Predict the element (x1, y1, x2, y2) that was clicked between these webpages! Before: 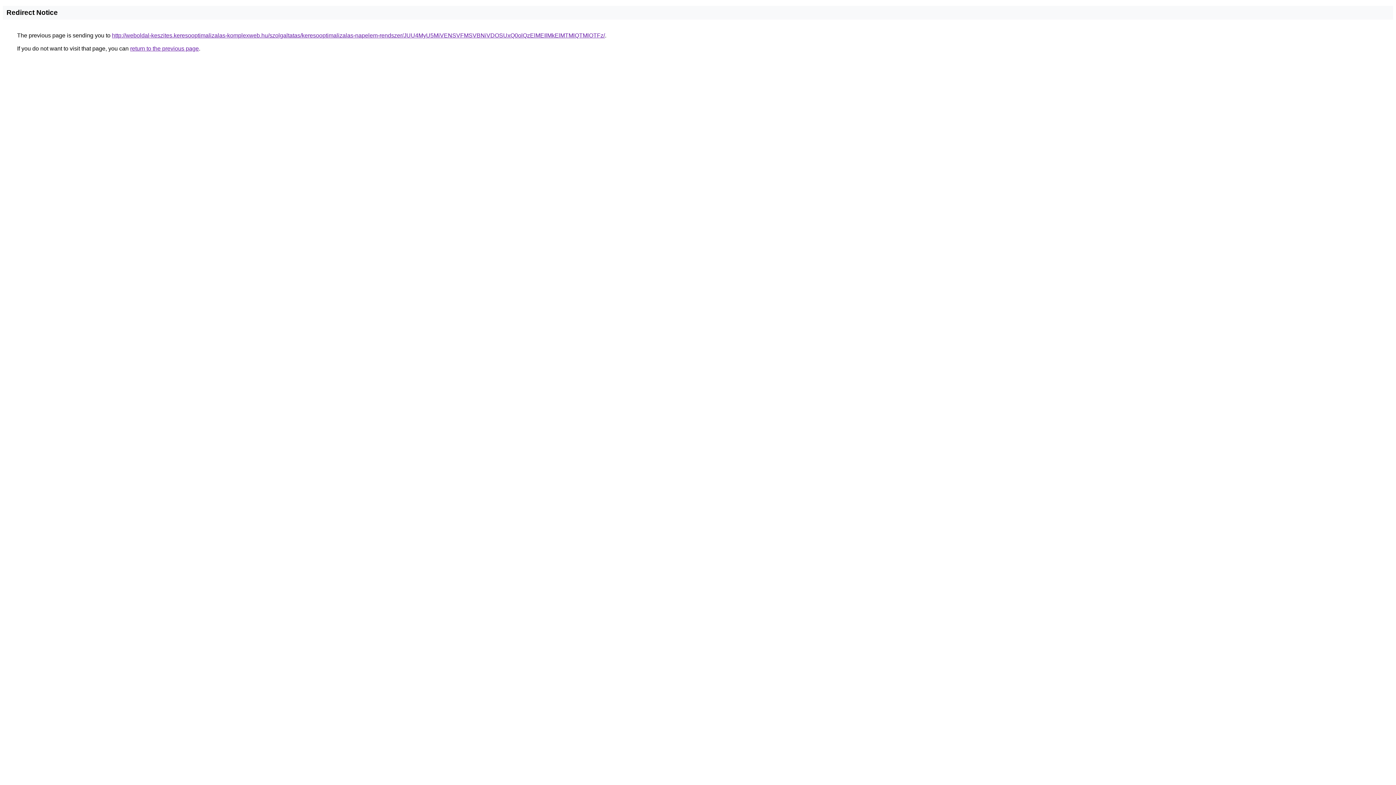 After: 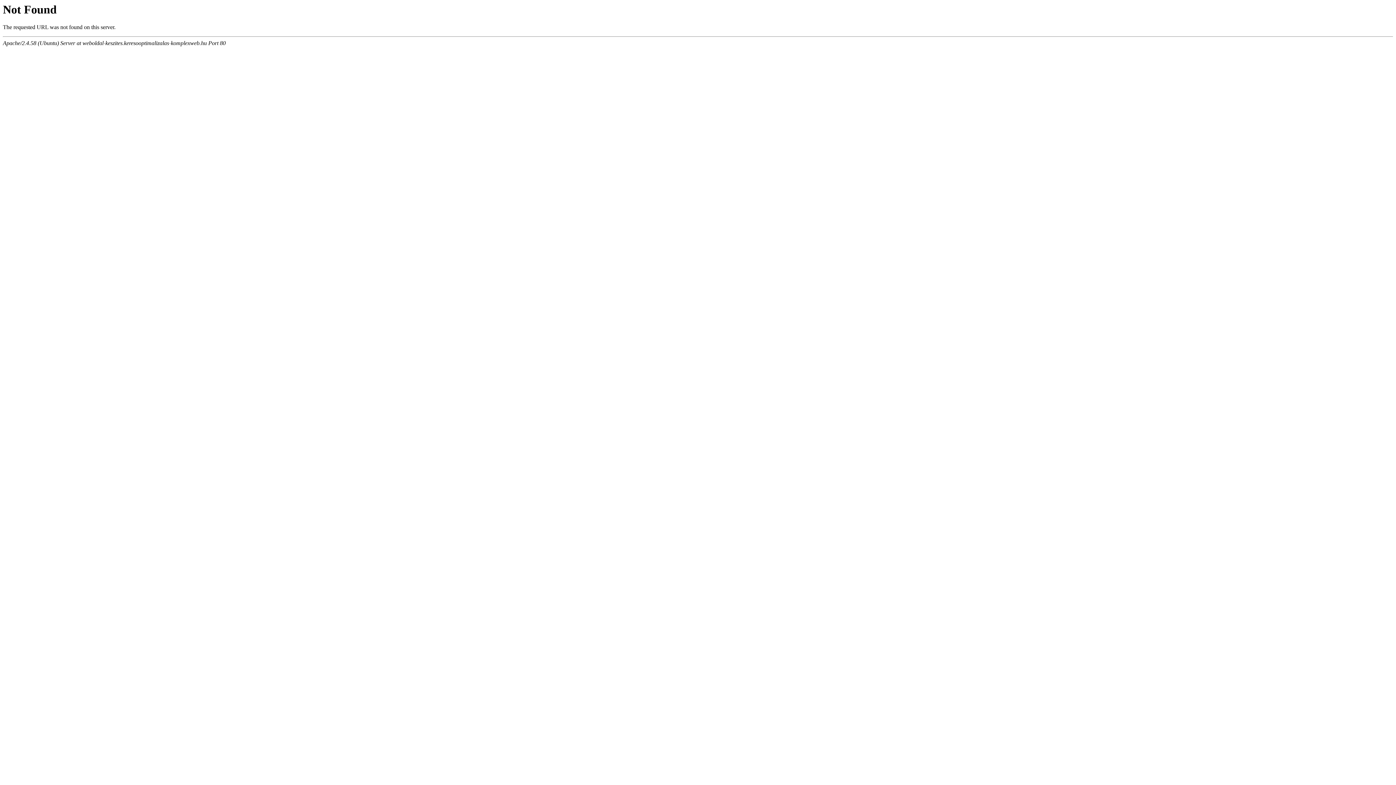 Action: bbox: (112, 32, 605, 38) label: http://weboldal-keszites.keresooptimalizalas-komplexweb.hu/szolgaltatas/keresooptimalizalas-napelem-rendszer/JUU4MyU5MiVENSVFMSVBNiVDOSUxQ0olQzElMEIlMkElMTMlQTMlOTFz/